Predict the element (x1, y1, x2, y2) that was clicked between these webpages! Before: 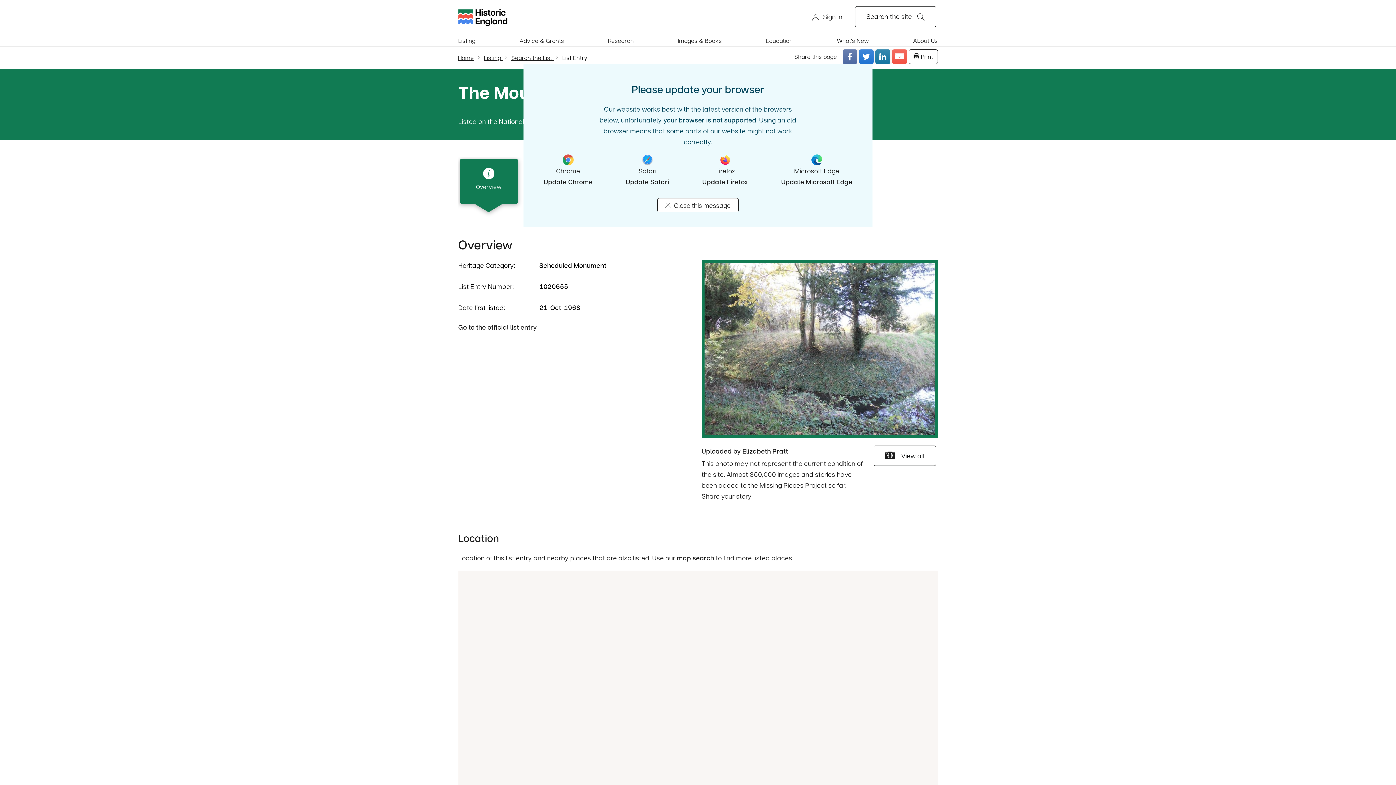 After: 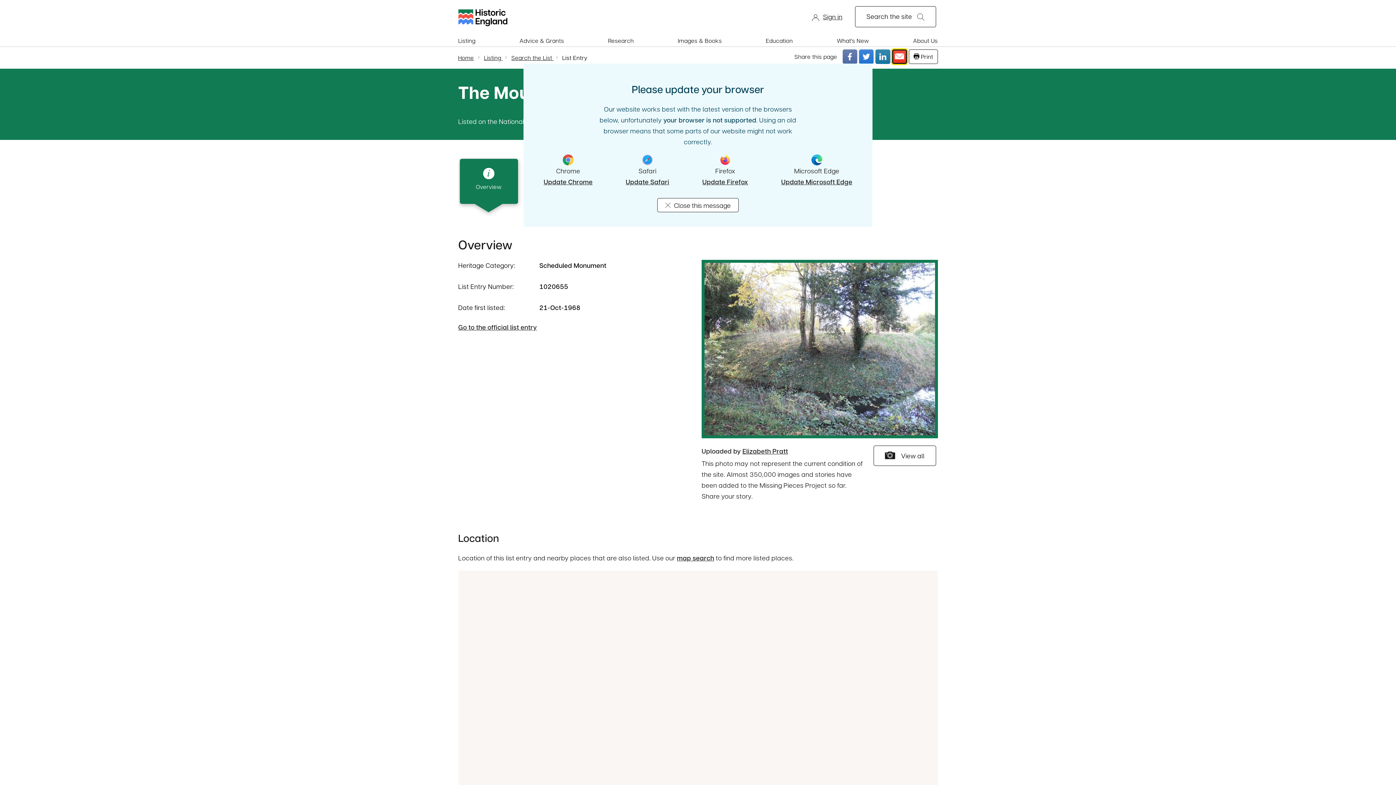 Action: label: Share this page by Email bbox: (892, 49, 907, 63)